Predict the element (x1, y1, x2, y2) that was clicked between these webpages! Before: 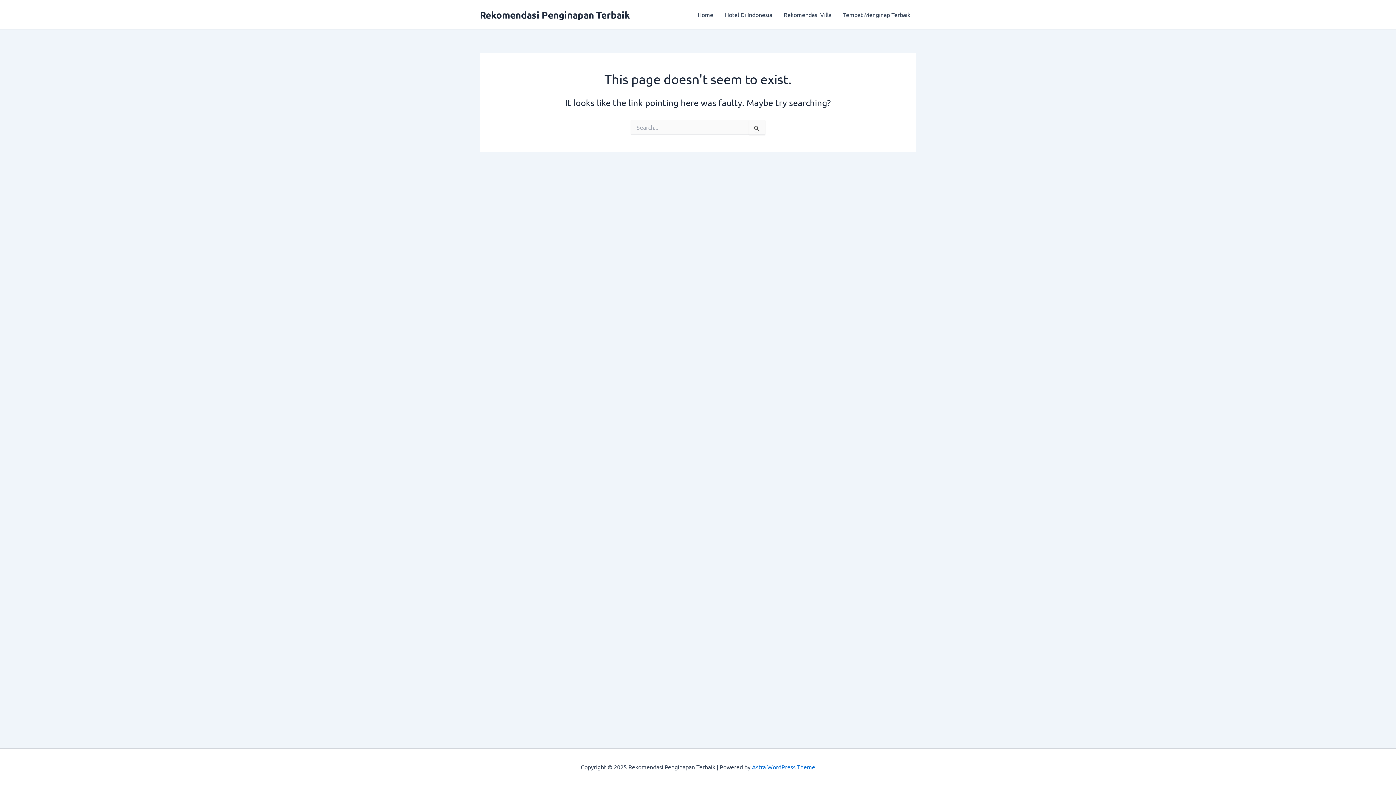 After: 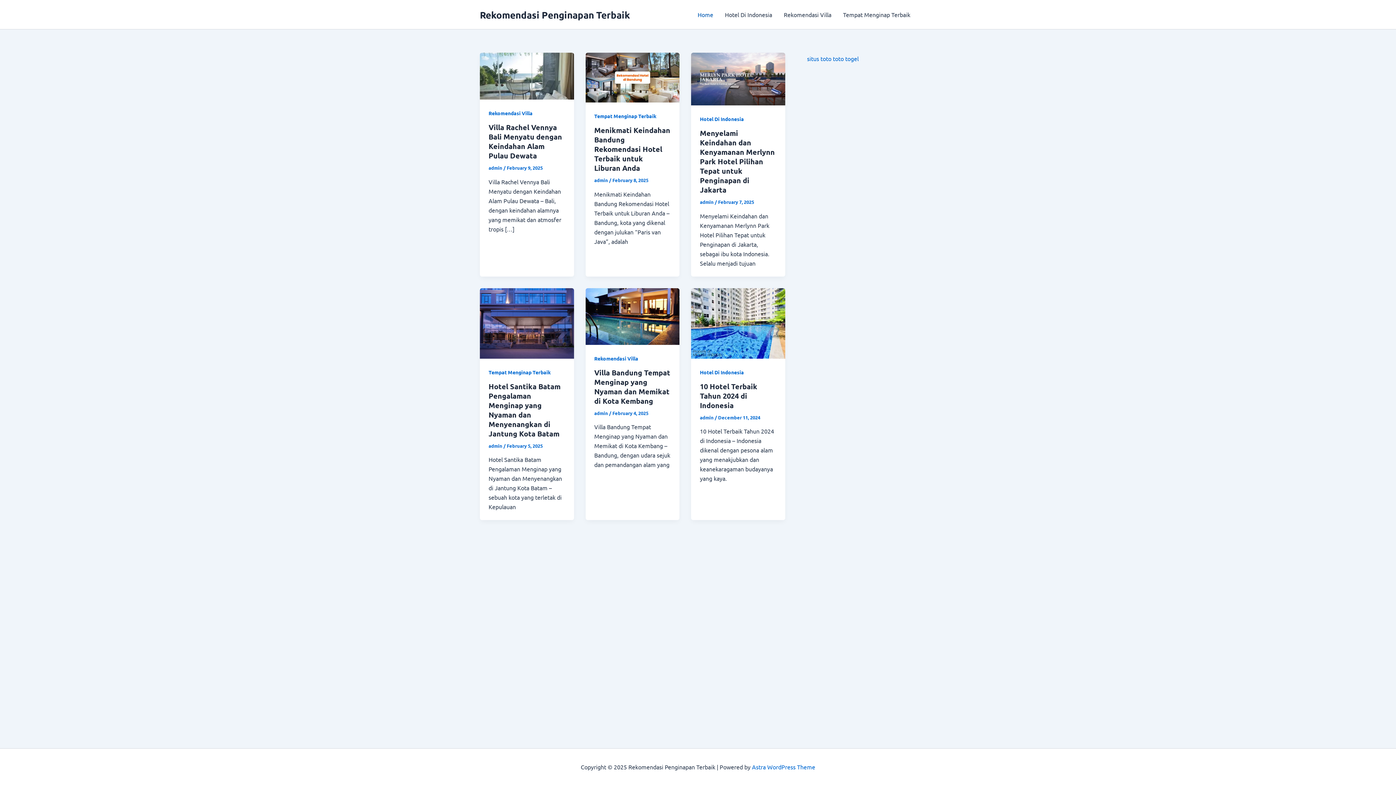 Action: bbox: (480, 8, 630, 20) label: Rekomendasi Penginapan Terbaik